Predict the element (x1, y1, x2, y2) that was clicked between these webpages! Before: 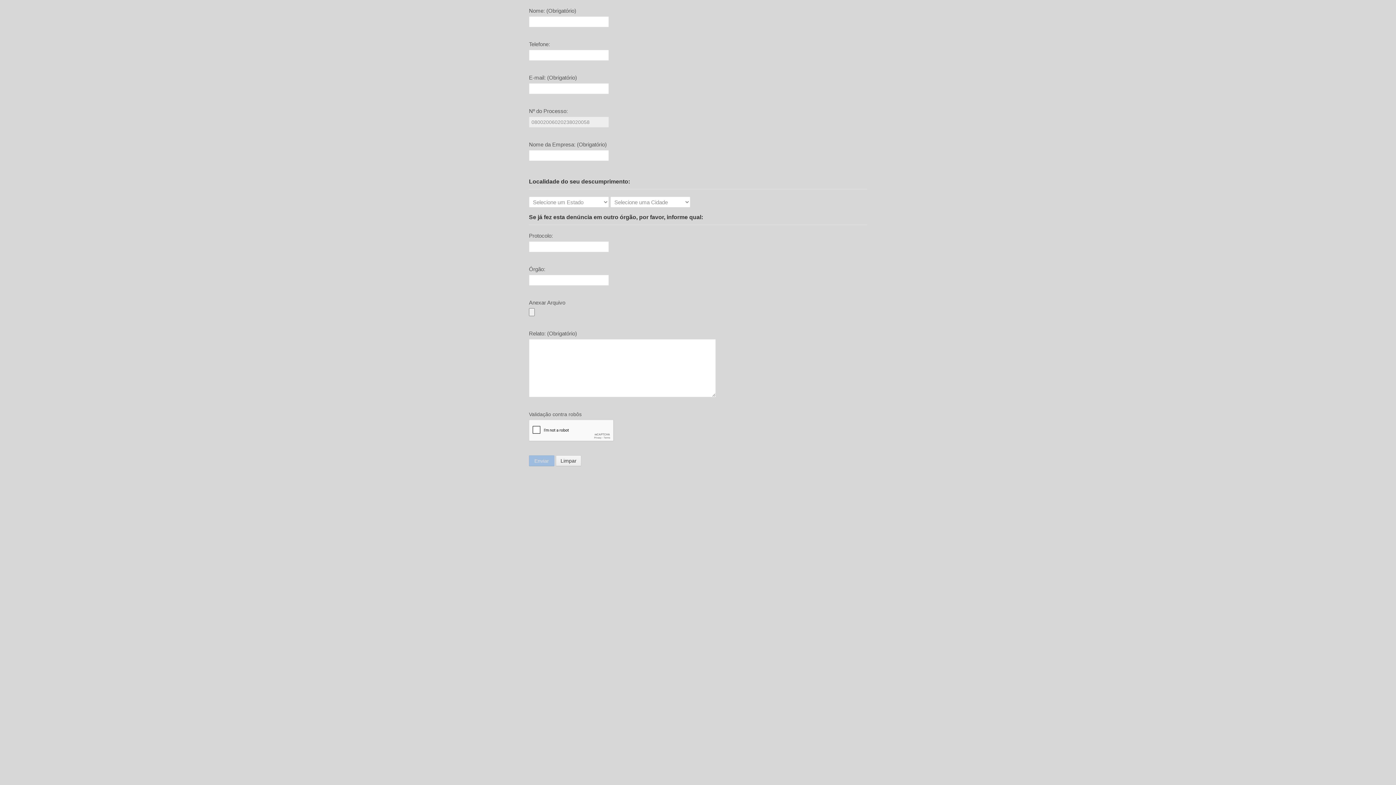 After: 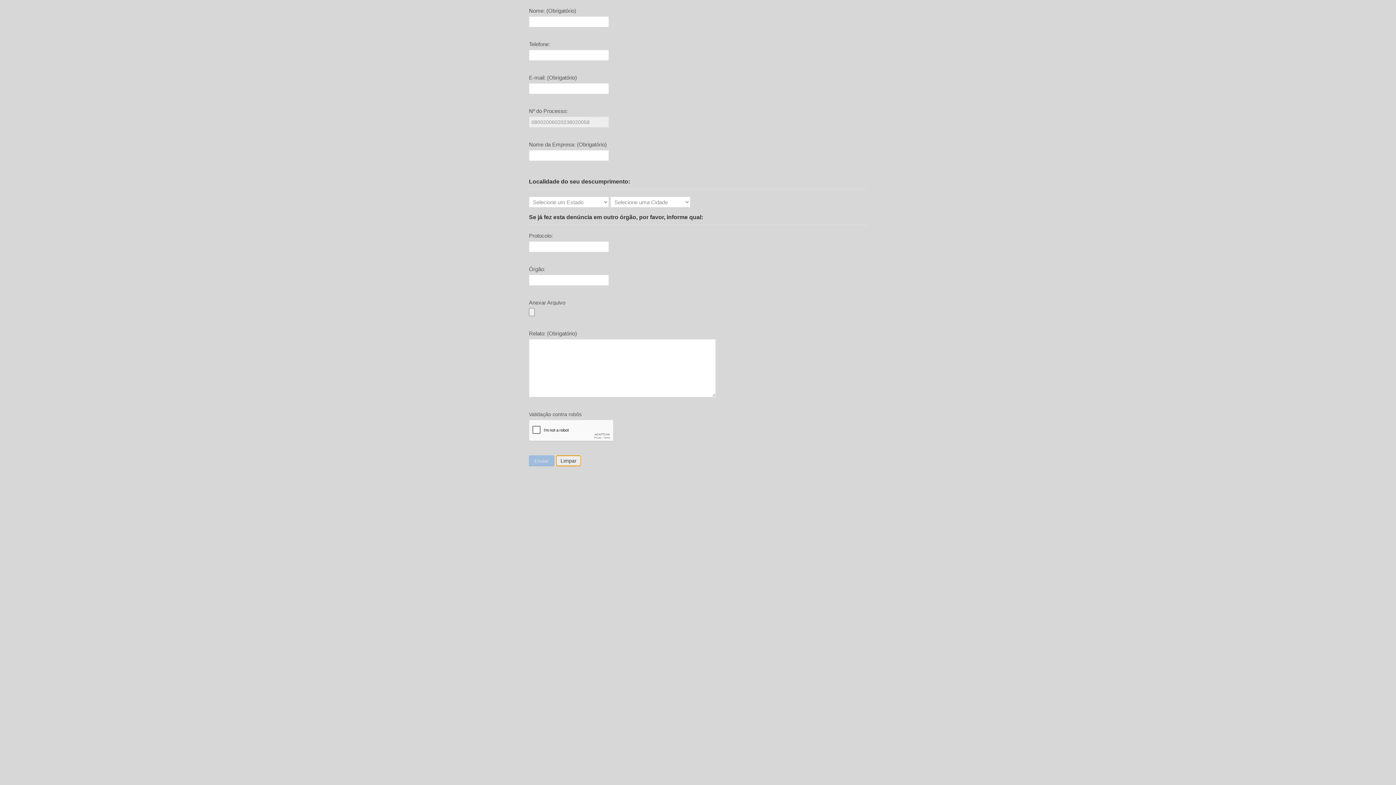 Action: bbox: (556, 455, 581, 466) label: Limpar